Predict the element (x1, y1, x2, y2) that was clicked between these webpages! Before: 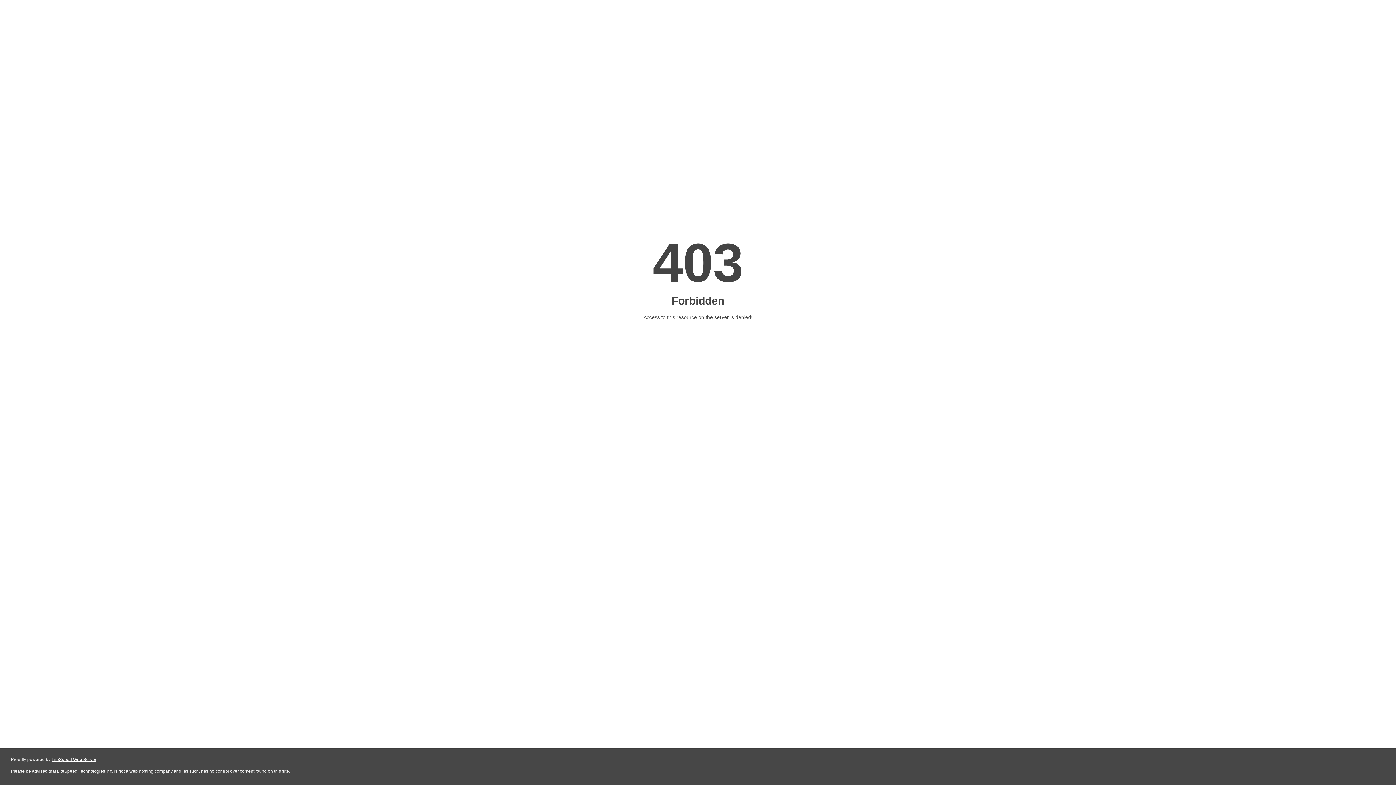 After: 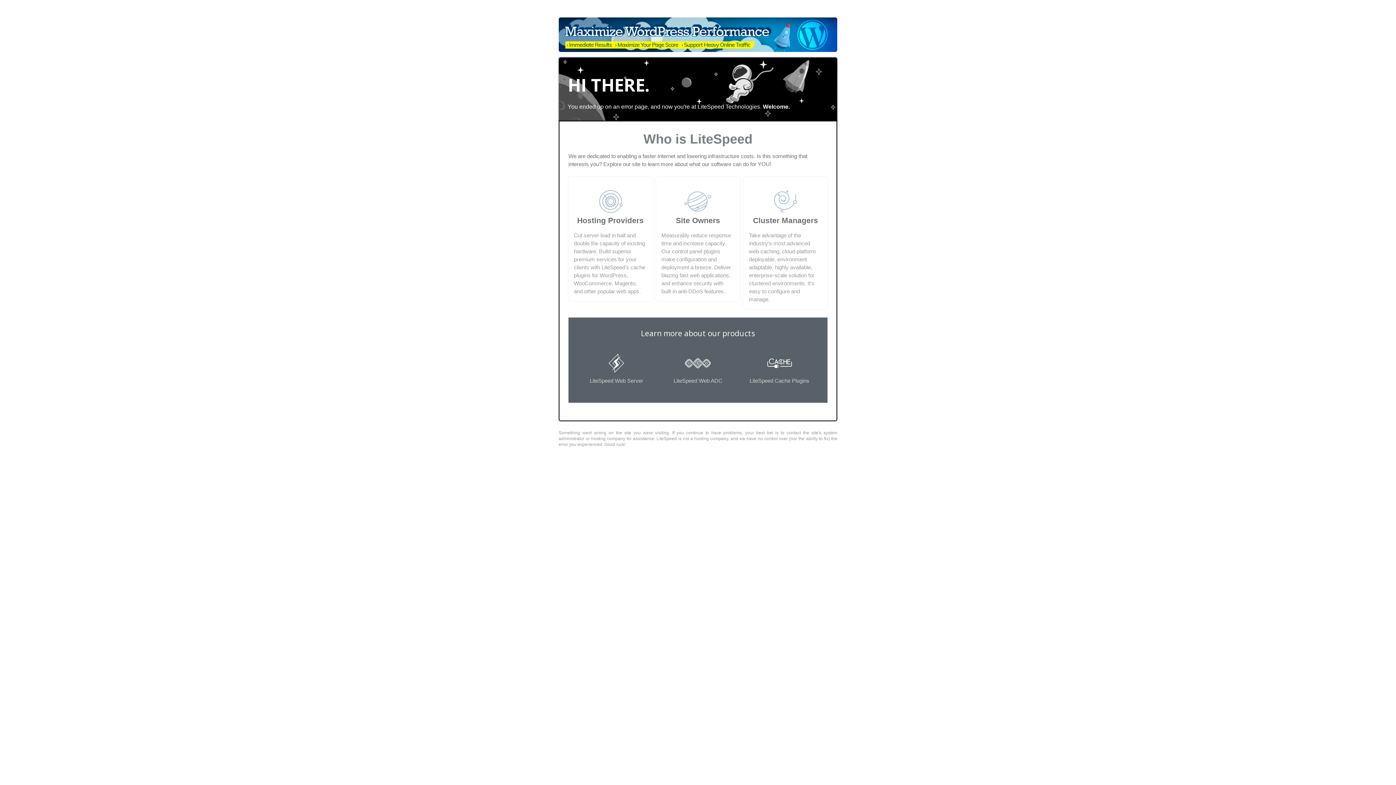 Action: bbox: (51, 757, 96, 762) label: LiteSpeed Web Server